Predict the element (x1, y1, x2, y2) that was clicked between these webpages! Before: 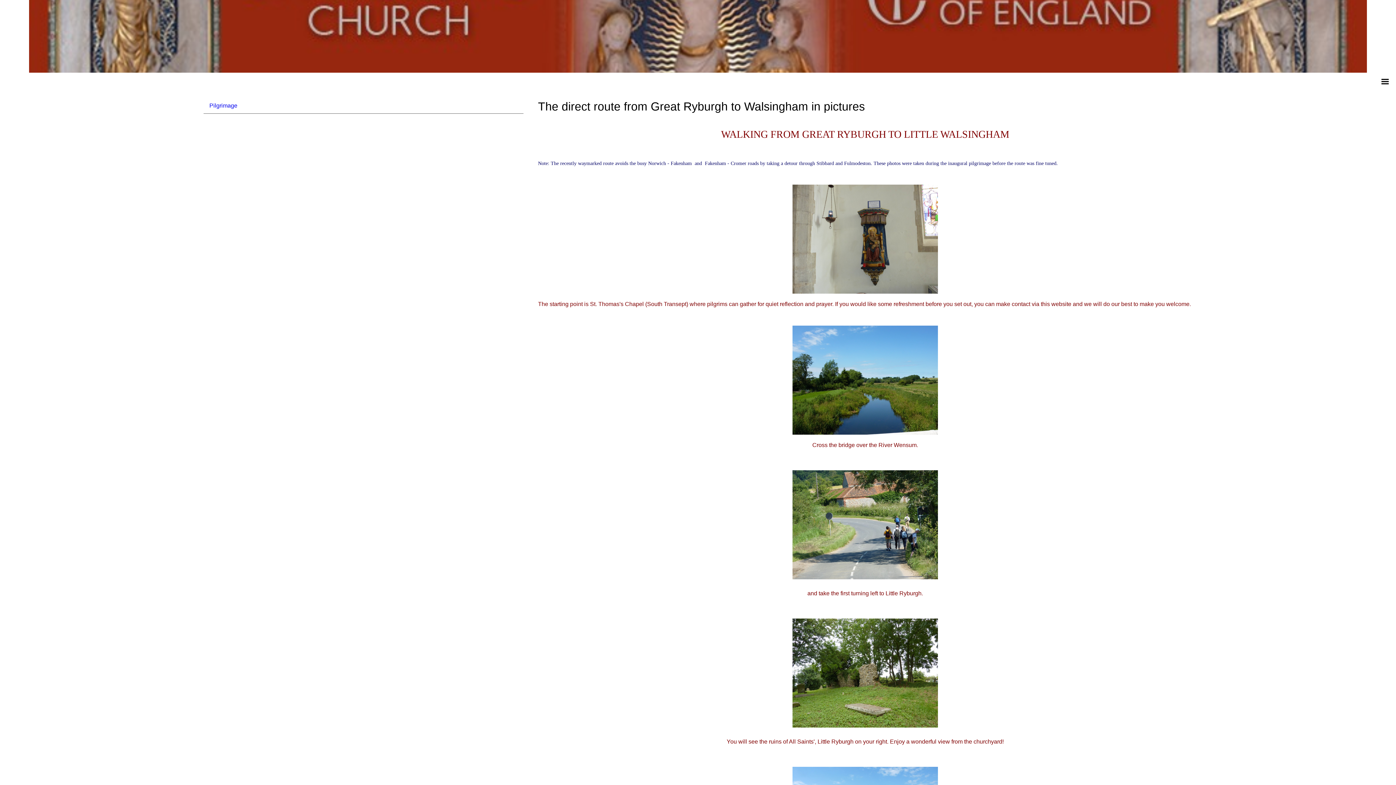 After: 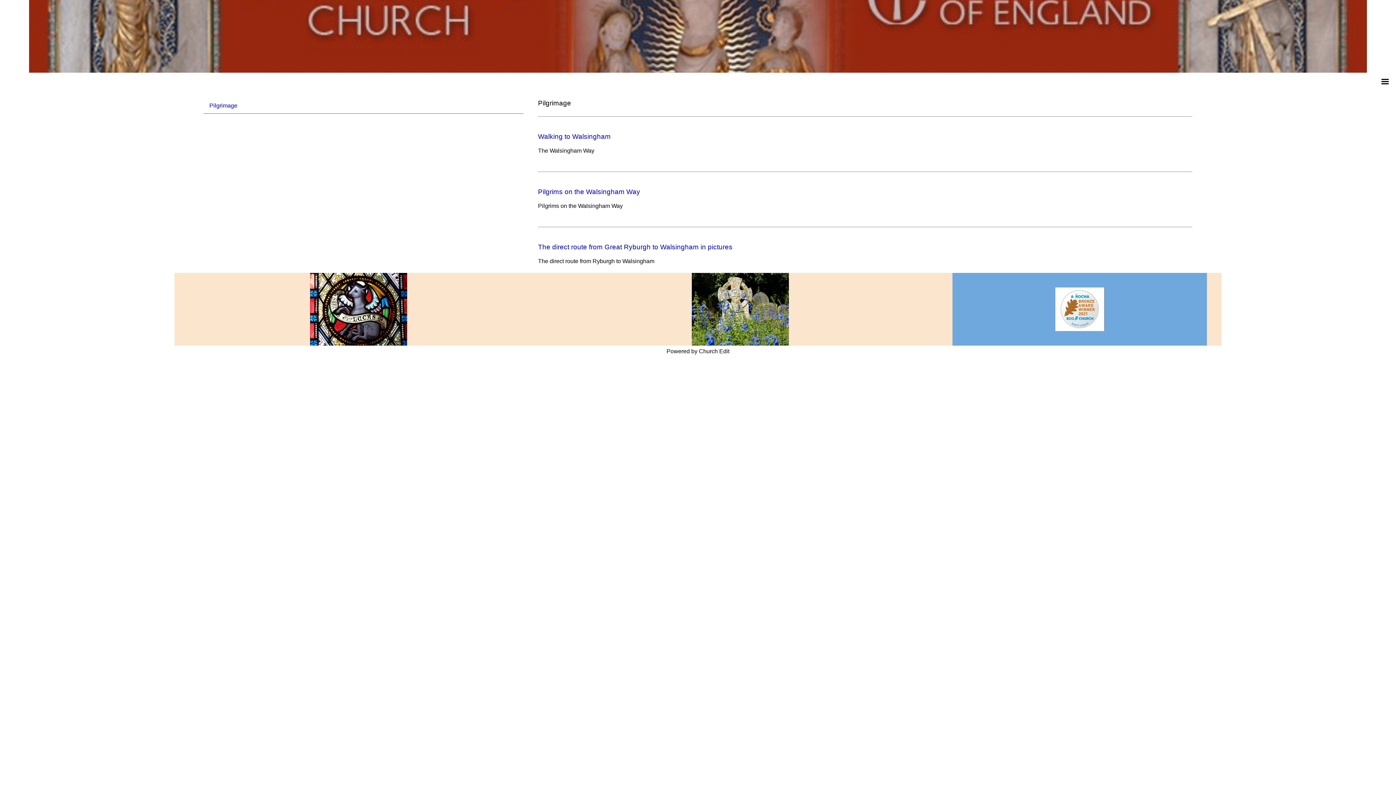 Action: label: Pilgrimage bbox: (203, 98, 523, 113)